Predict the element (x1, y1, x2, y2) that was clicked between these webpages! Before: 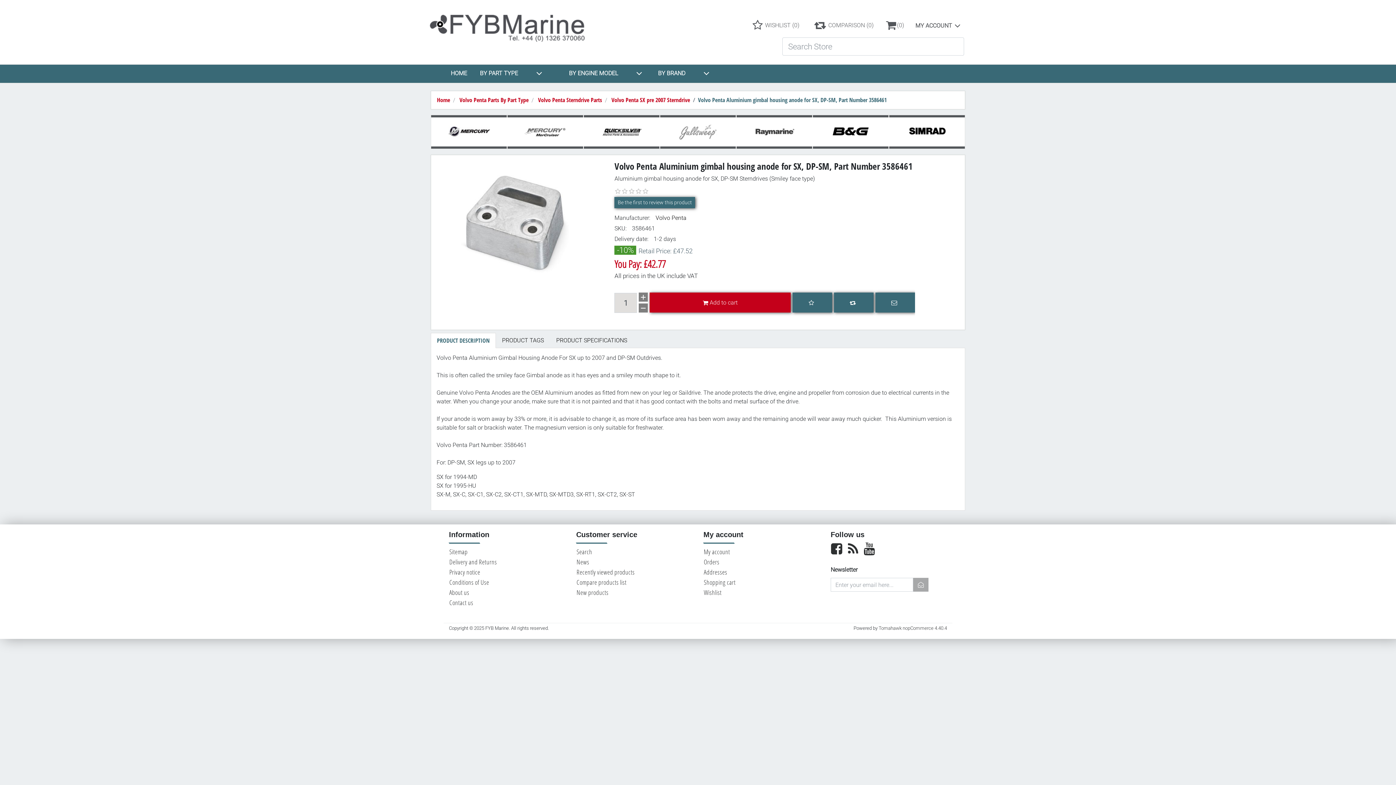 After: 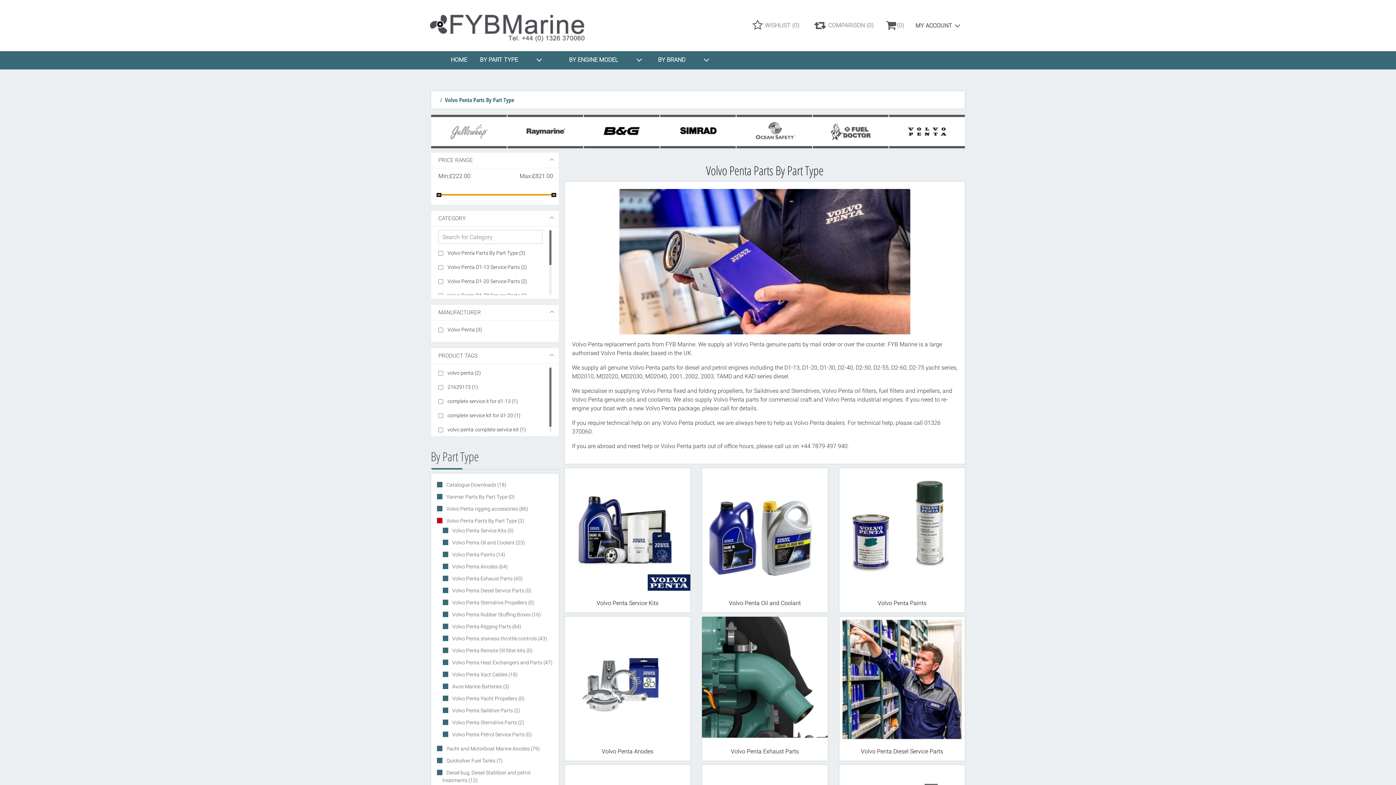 Action: label: Volvo Penta Parts By Part Type bbox: (459, 96, 528, 104)